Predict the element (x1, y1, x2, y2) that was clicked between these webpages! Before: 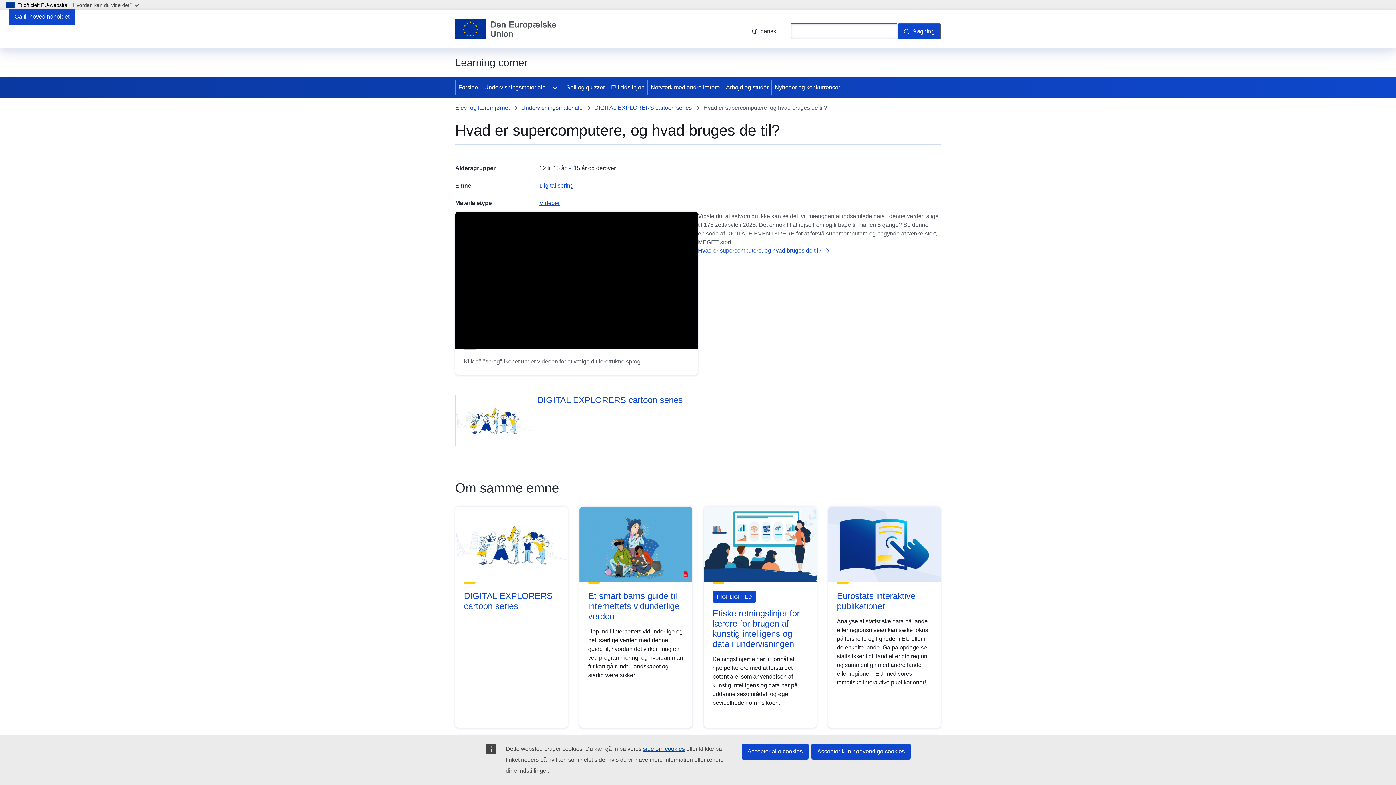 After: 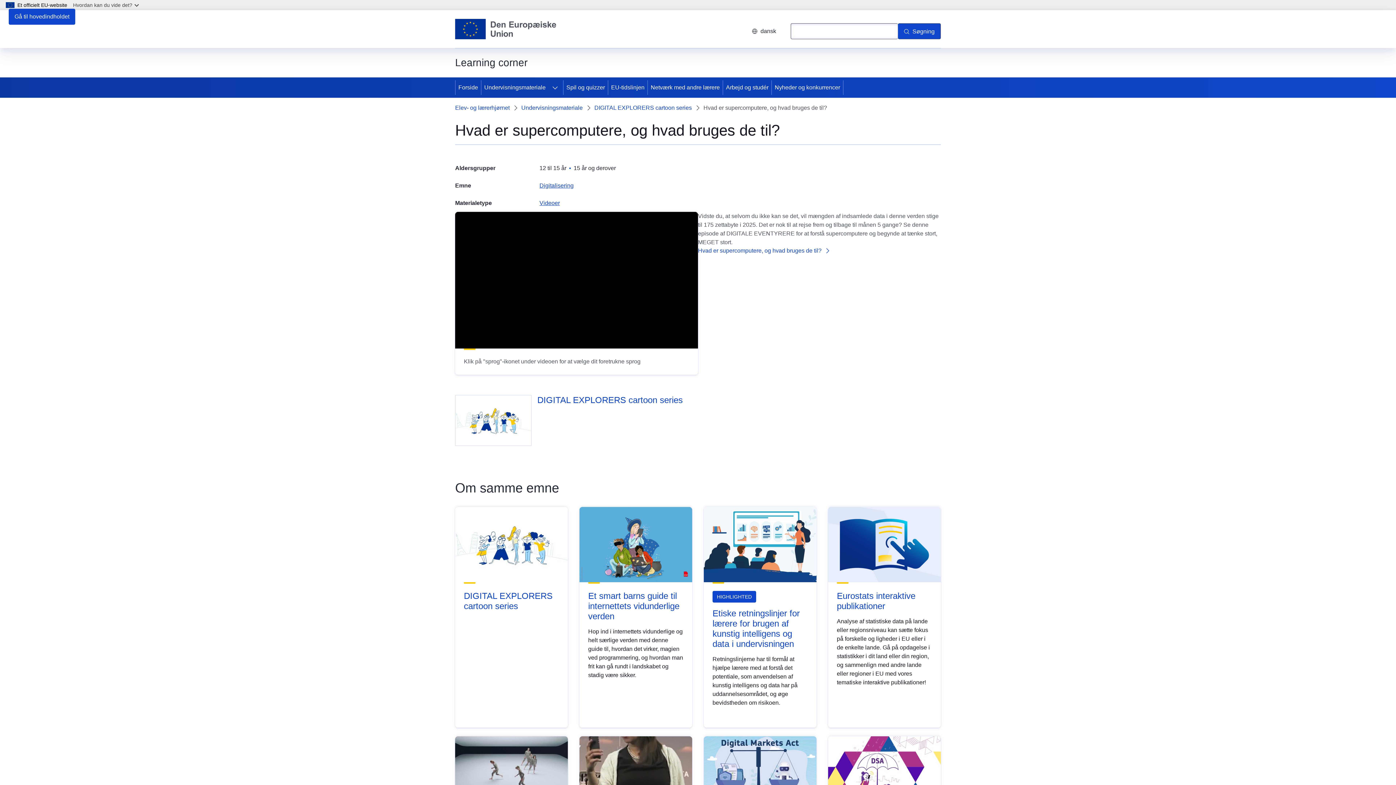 Action: label: Acceptér kun nødvendige cookies bbox: (811, 744, 910, 760)